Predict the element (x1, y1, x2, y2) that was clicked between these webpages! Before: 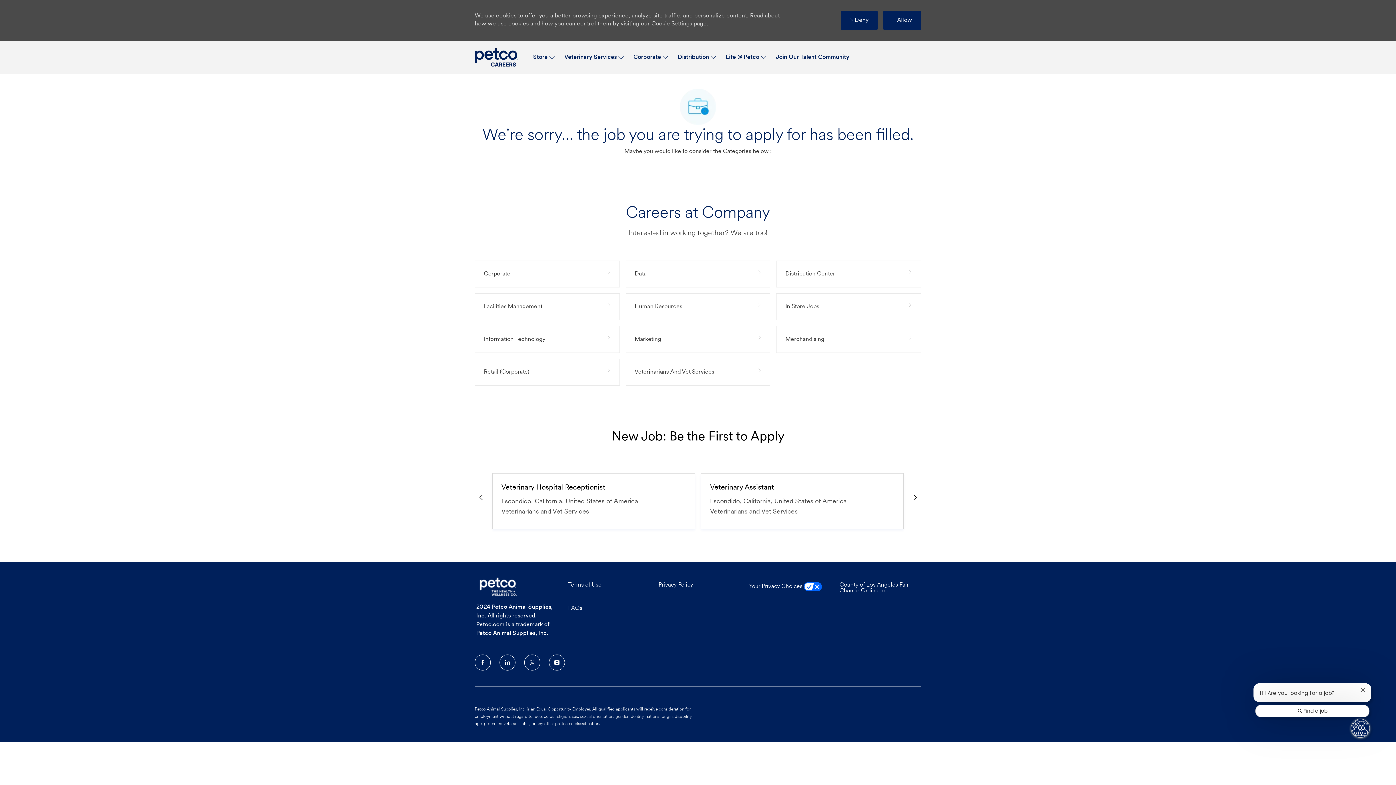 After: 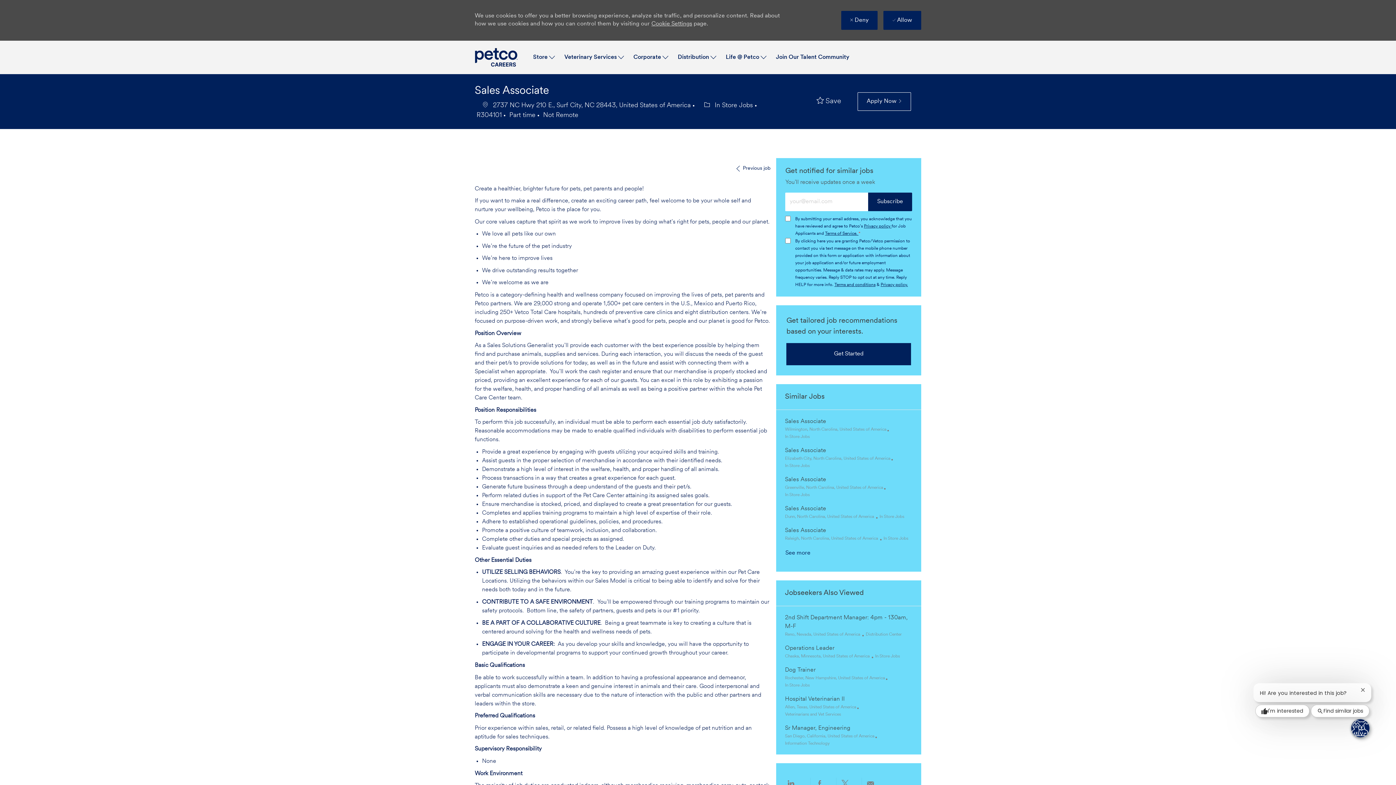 Action: label: Sales Associate bbox: (501, 690, 551, 701)